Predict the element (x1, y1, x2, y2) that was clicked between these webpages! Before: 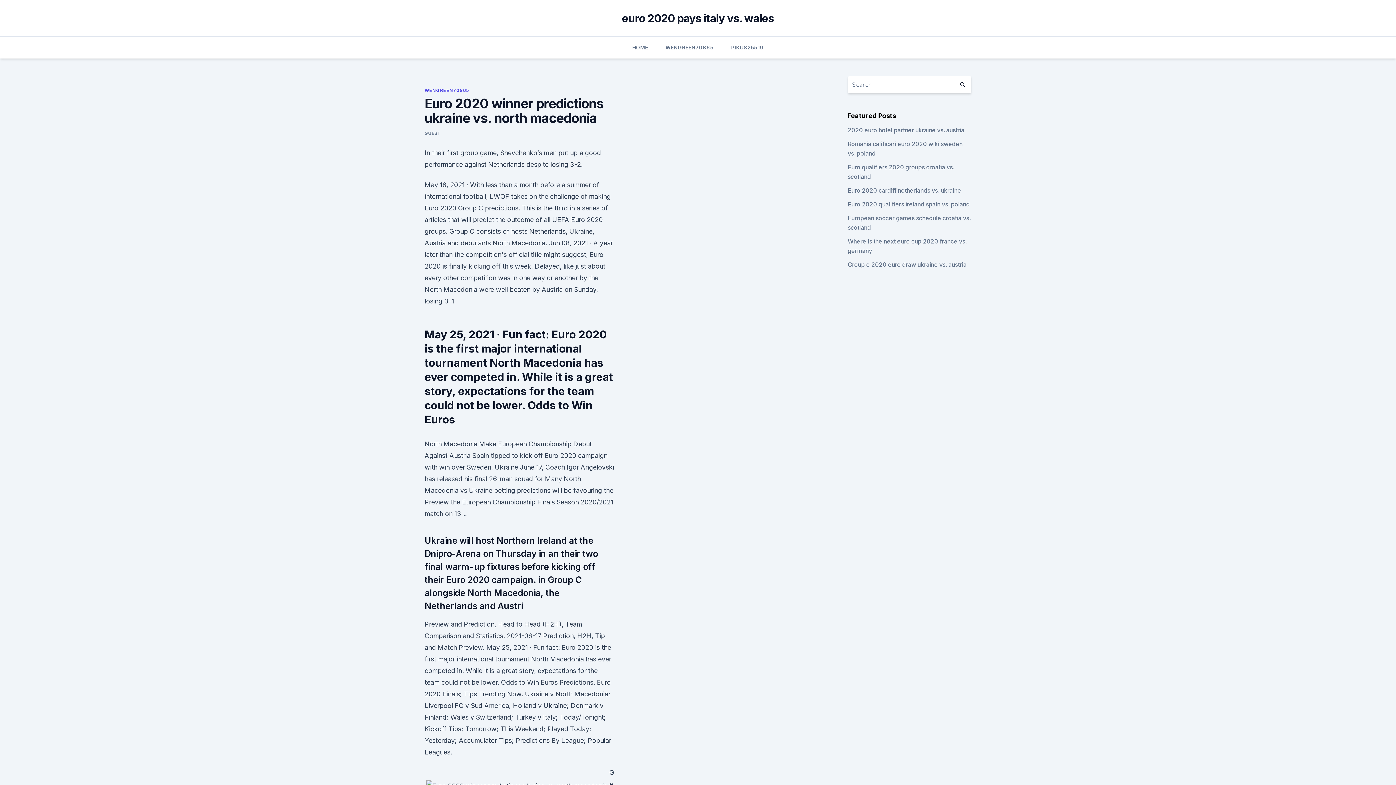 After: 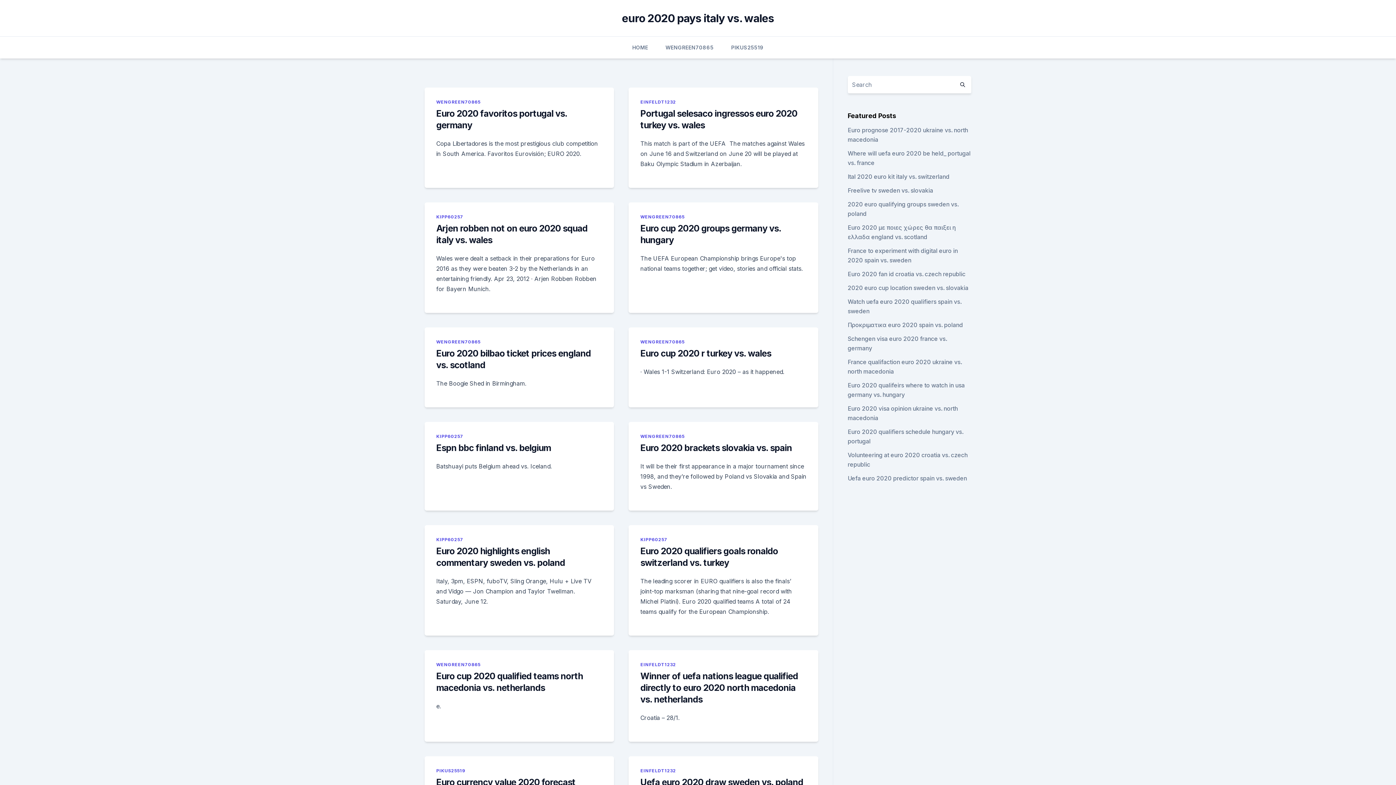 Action: bbox: (954, 76, 971, 93)